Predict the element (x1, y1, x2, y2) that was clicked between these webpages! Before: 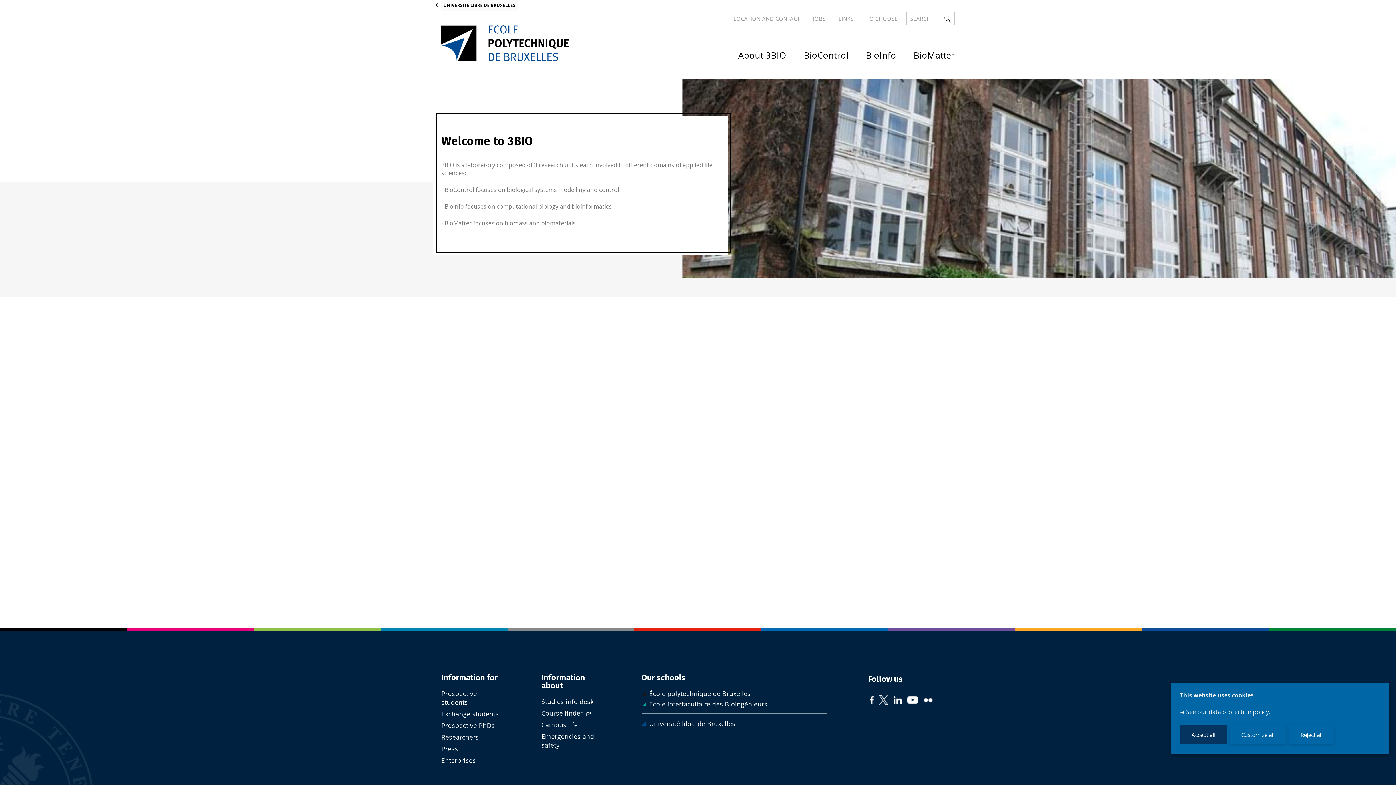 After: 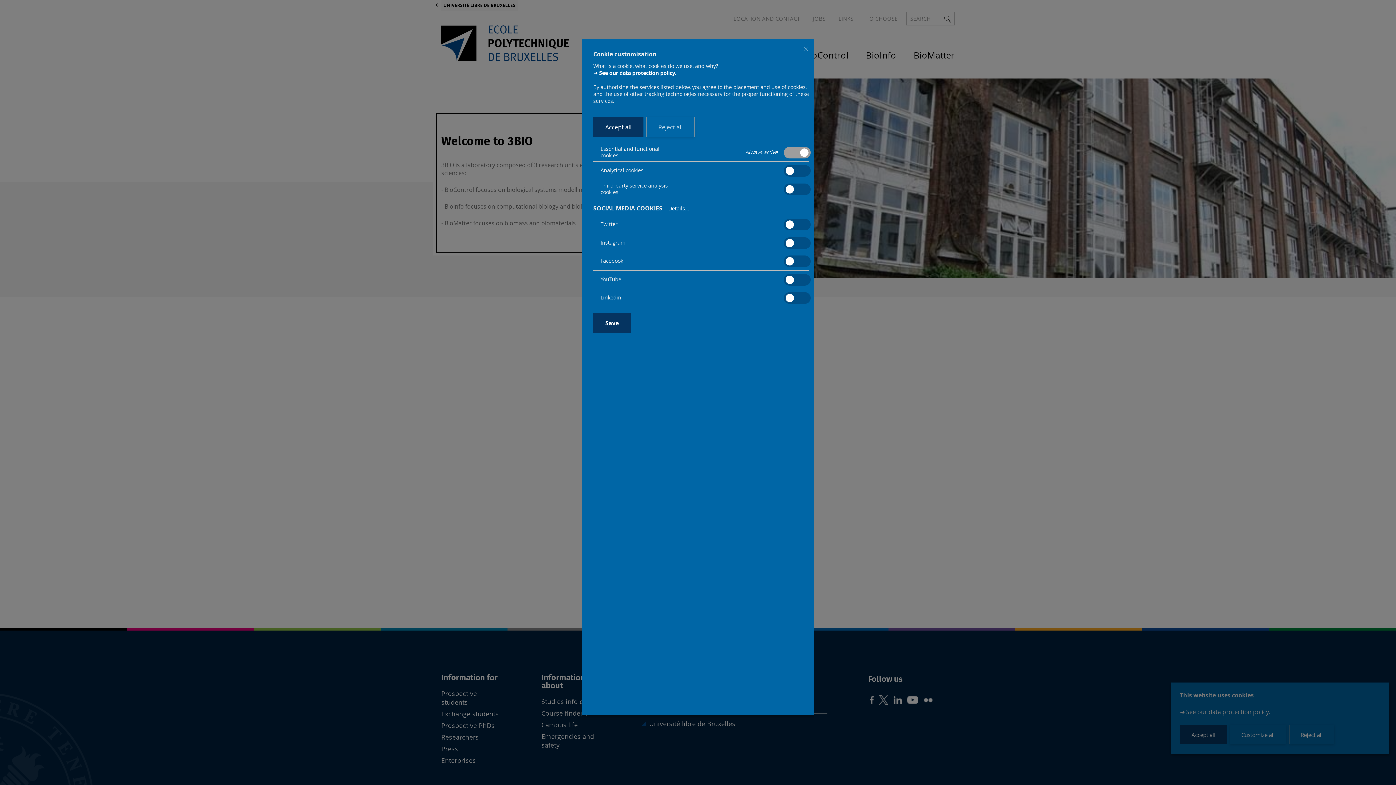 Action: label: Customize all bbox: (1230, 725, 1286, 744)